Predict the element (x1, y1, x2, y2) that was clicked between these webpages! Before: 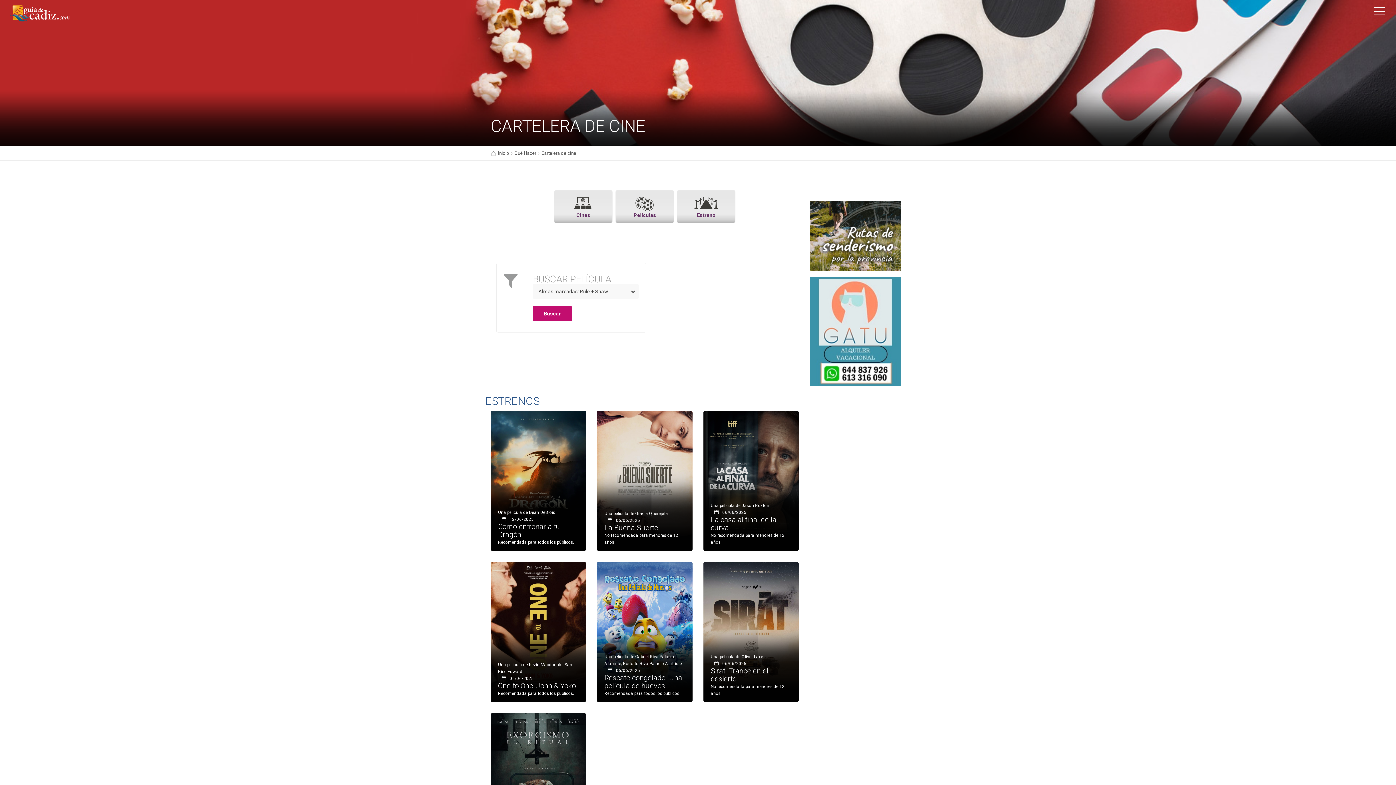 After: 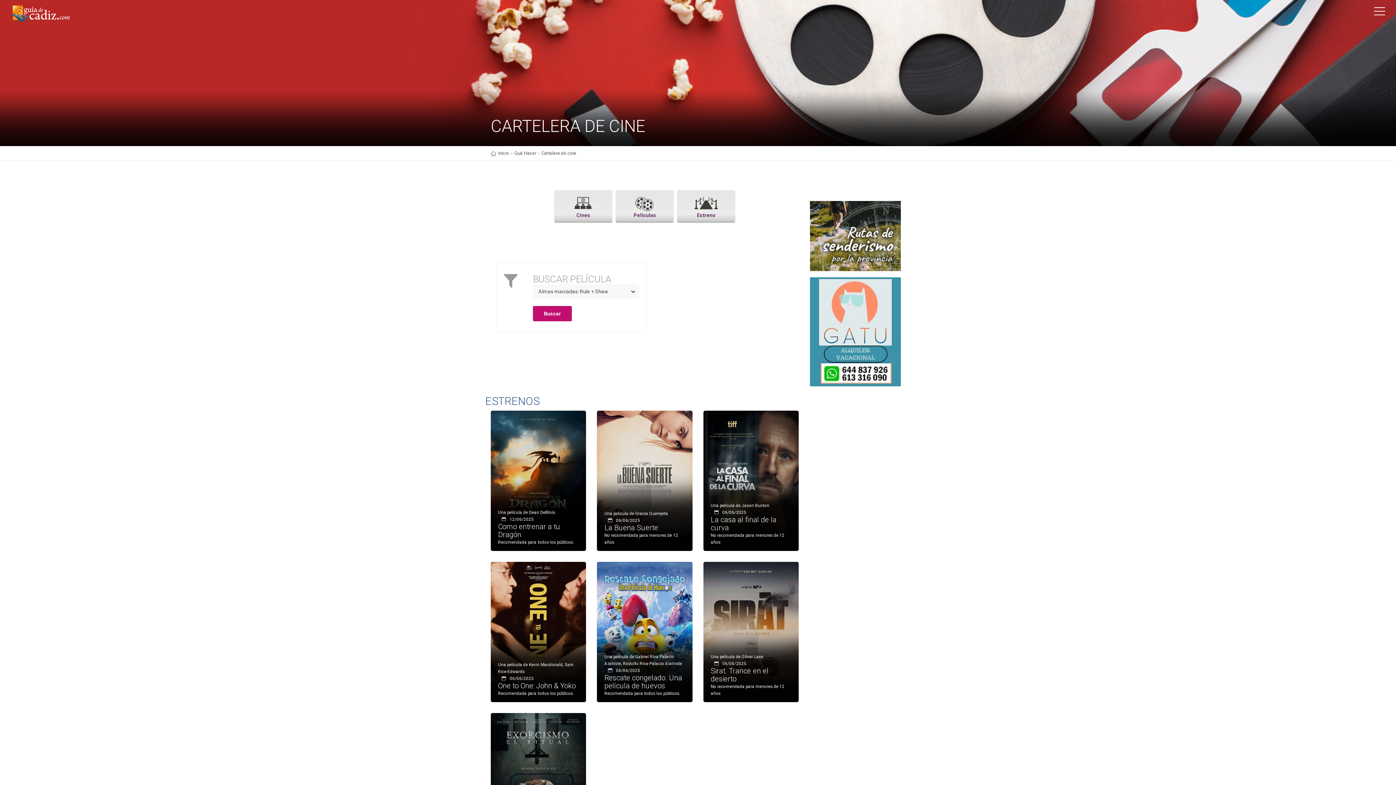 Action: bbox: (541, 150, 576, 156) label: Cartelera de cine